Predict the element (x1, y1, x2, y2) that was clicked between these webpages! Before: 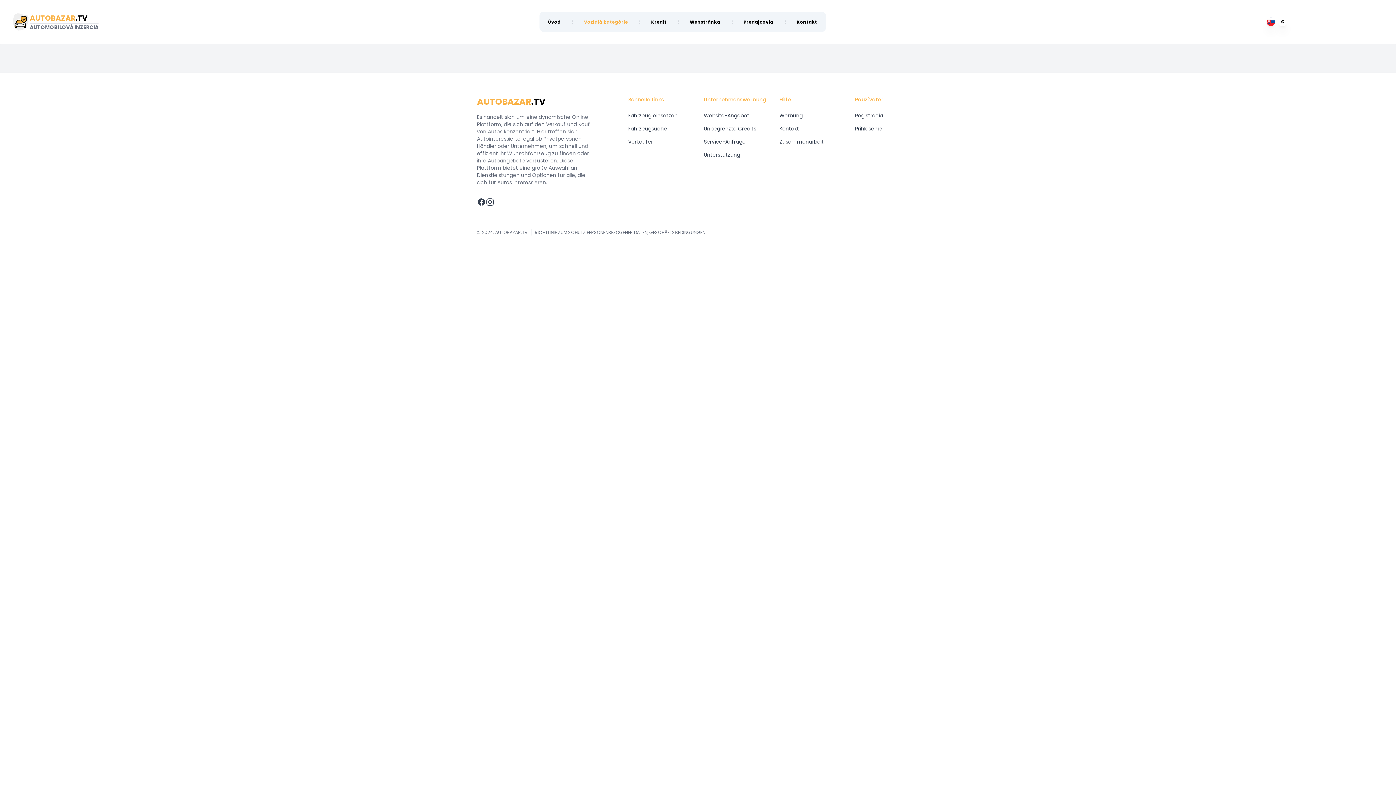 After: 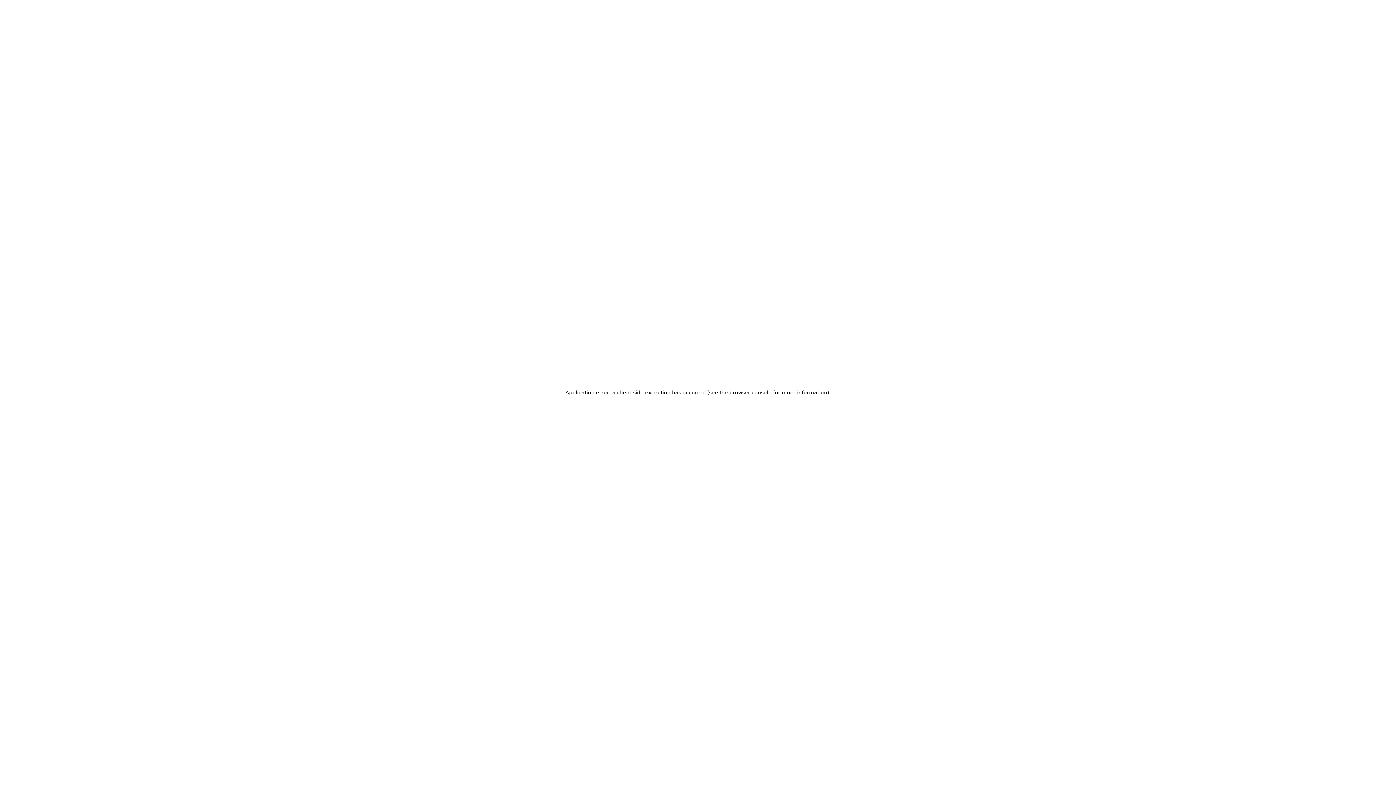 Action: bbox: (690, 18, 720, 25) label: Webstránka